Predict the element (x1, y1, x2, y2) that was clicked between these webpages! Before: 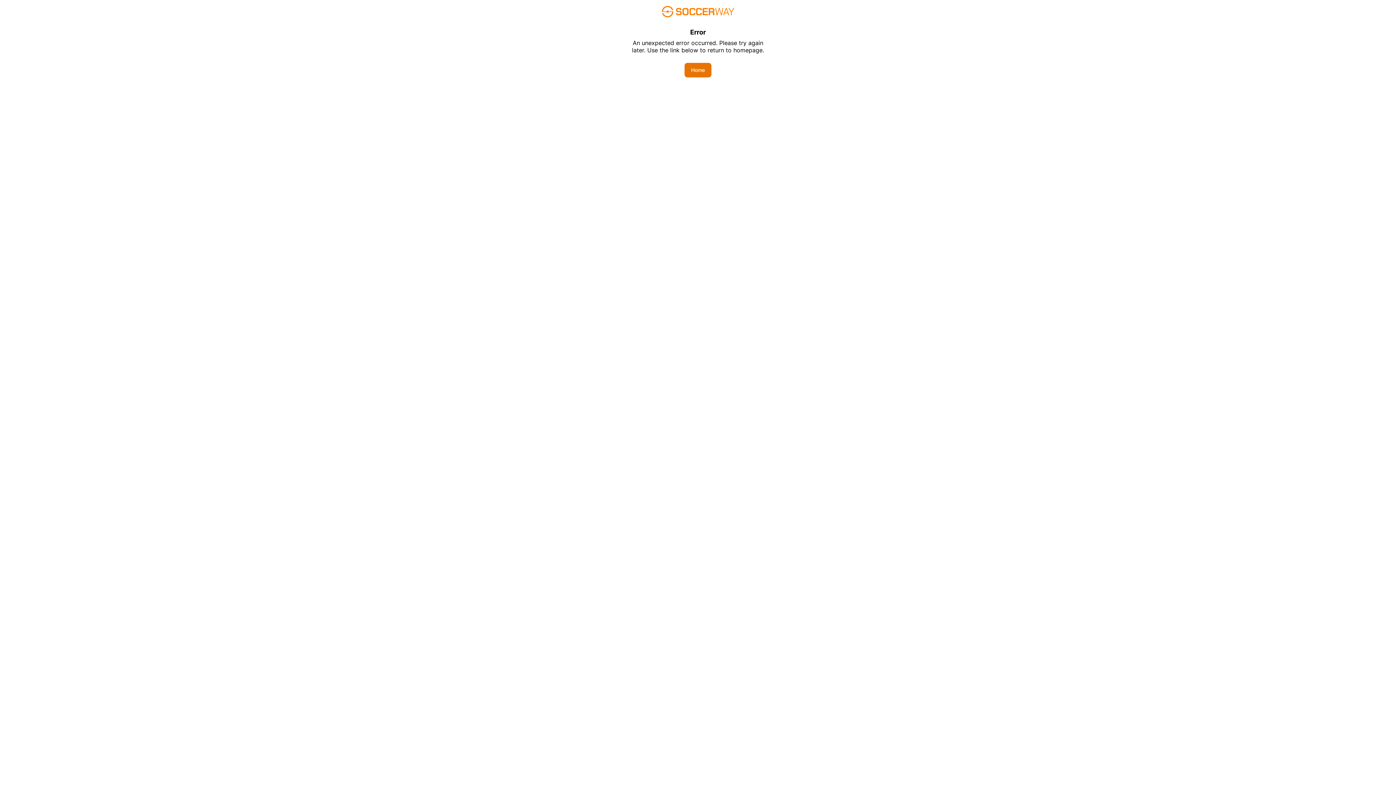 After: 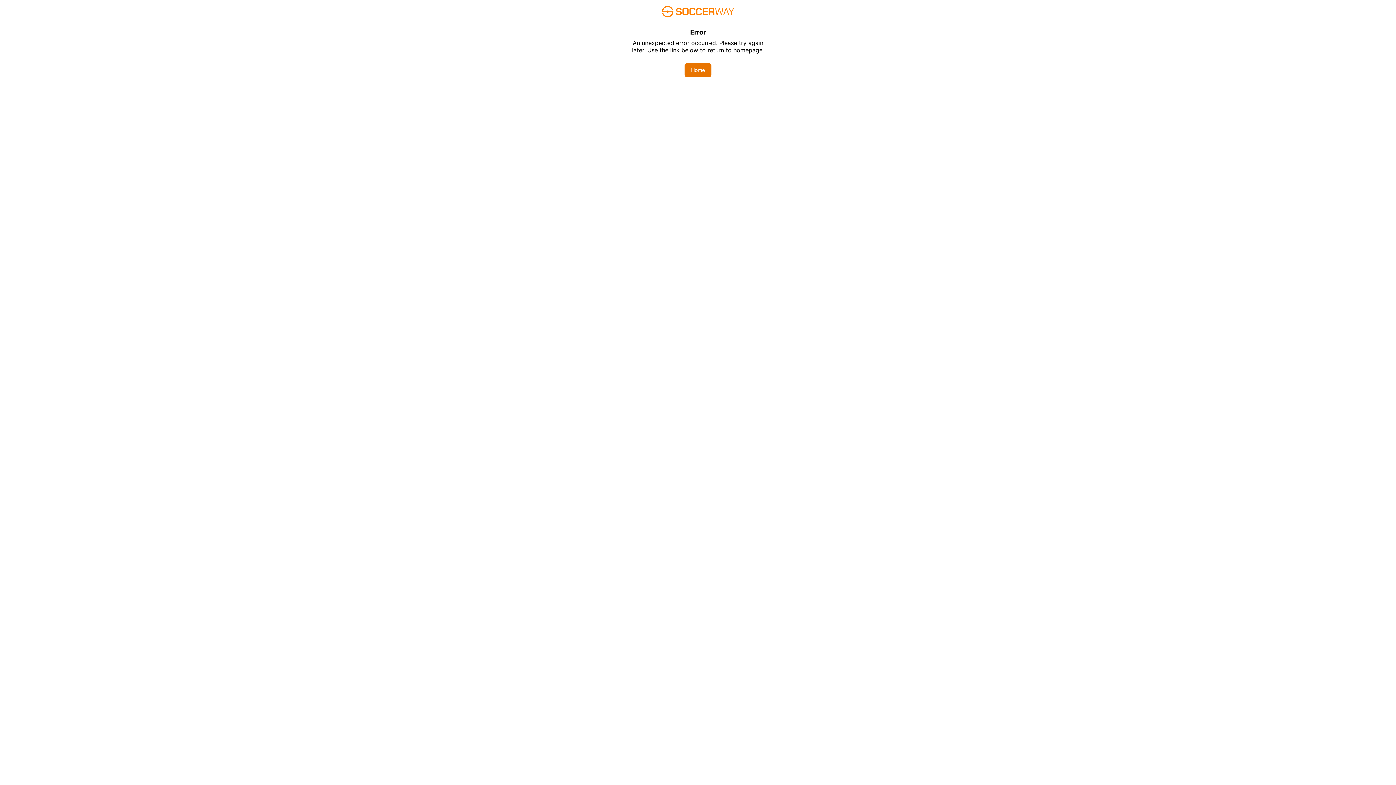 Action: label: Home bbox: (684, 62, 711, 77)